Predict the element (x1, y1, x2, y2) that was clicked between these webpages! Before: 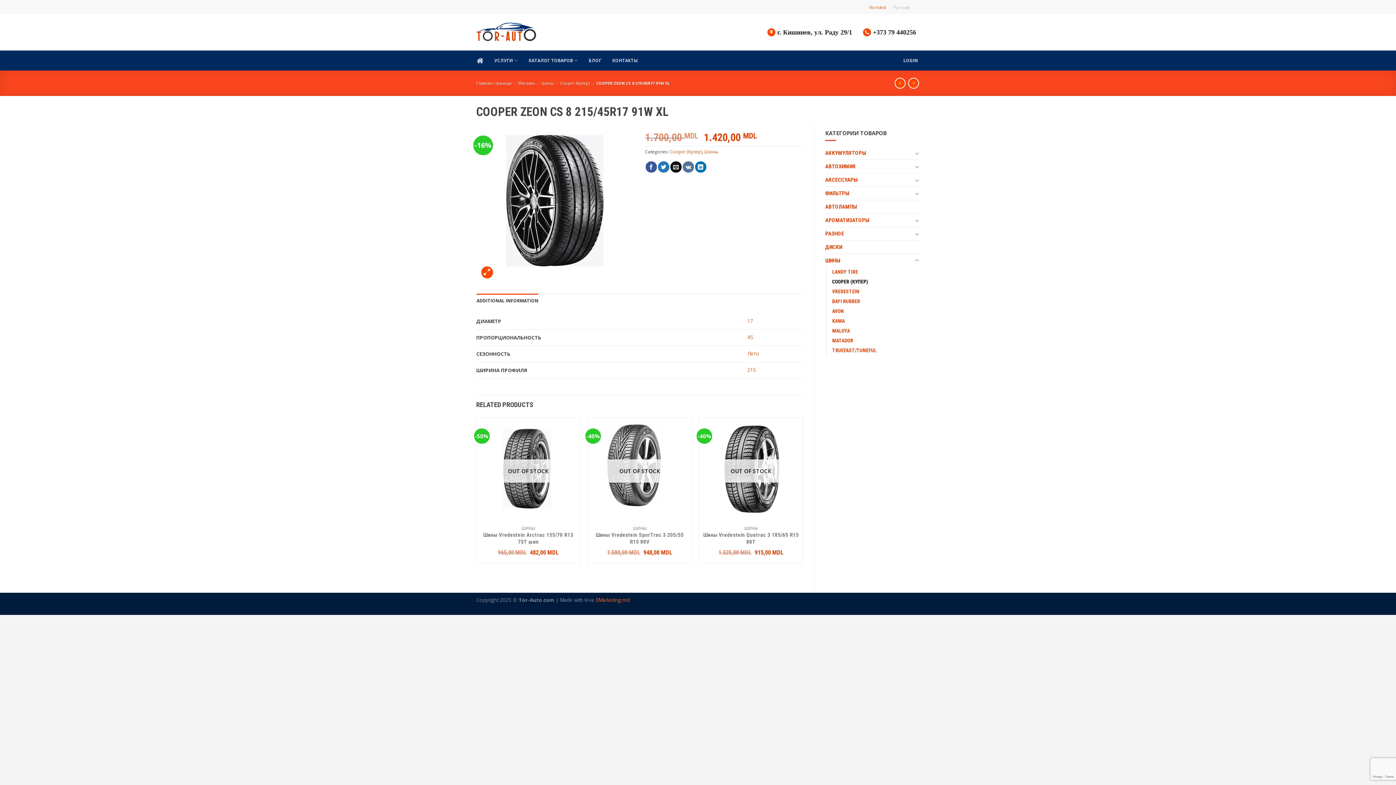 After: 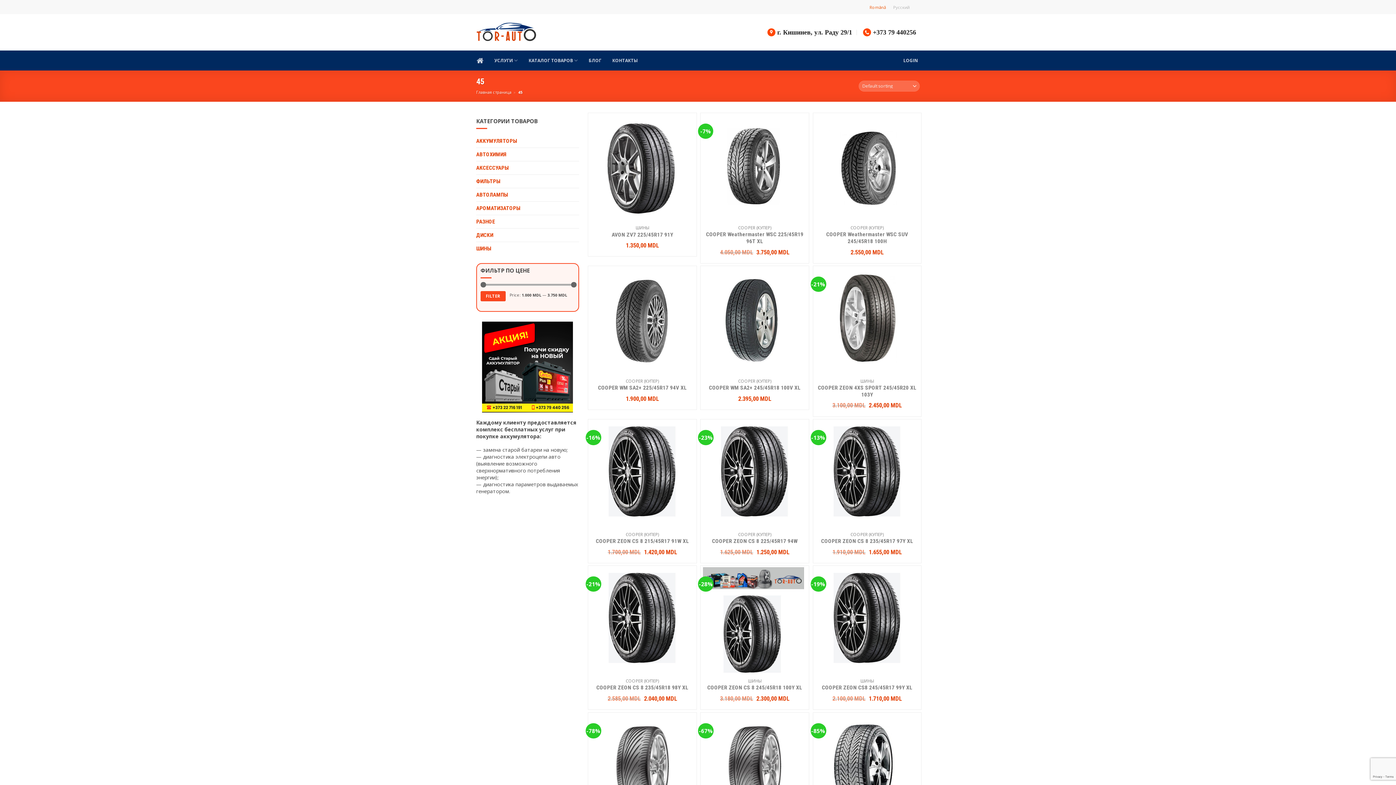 Action: bbox: (747, 334, 753, 340) label: 45